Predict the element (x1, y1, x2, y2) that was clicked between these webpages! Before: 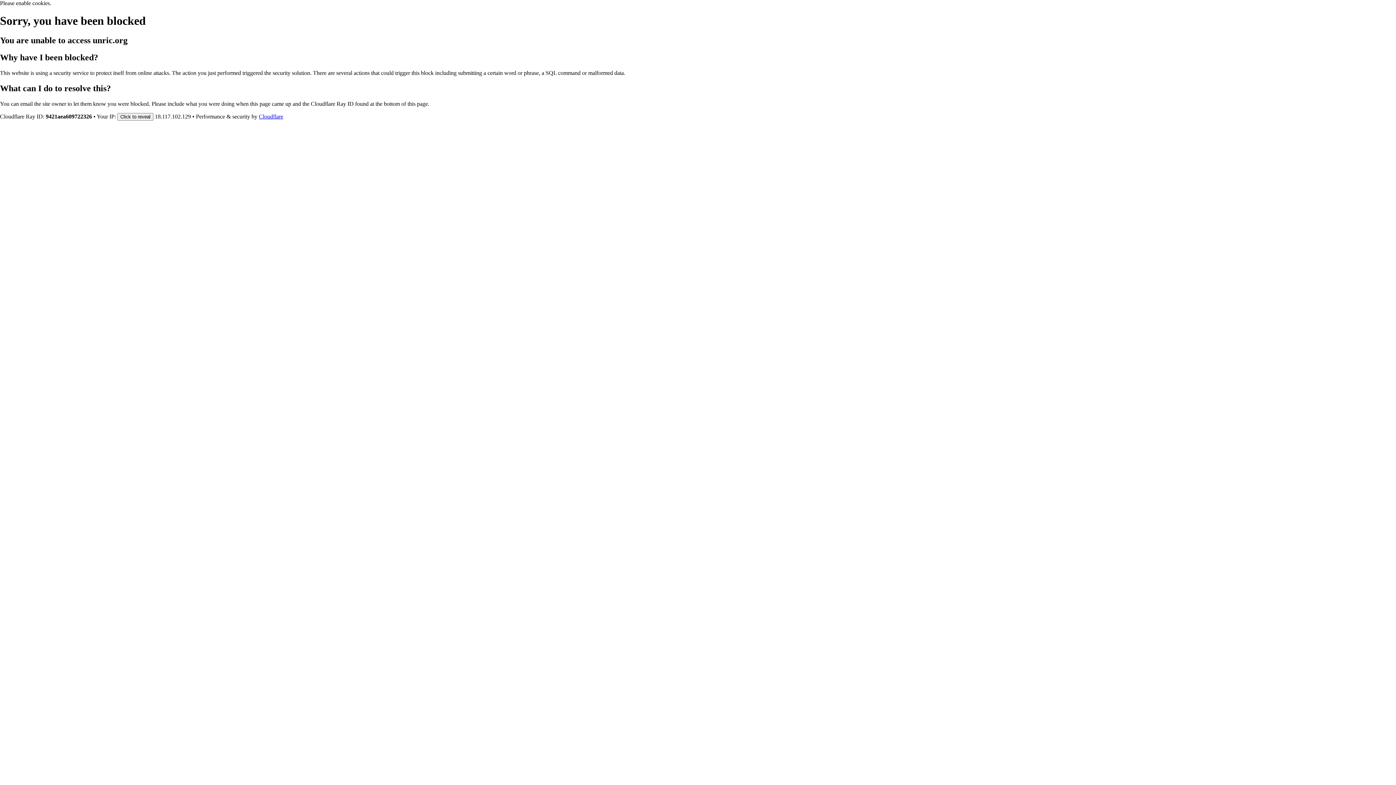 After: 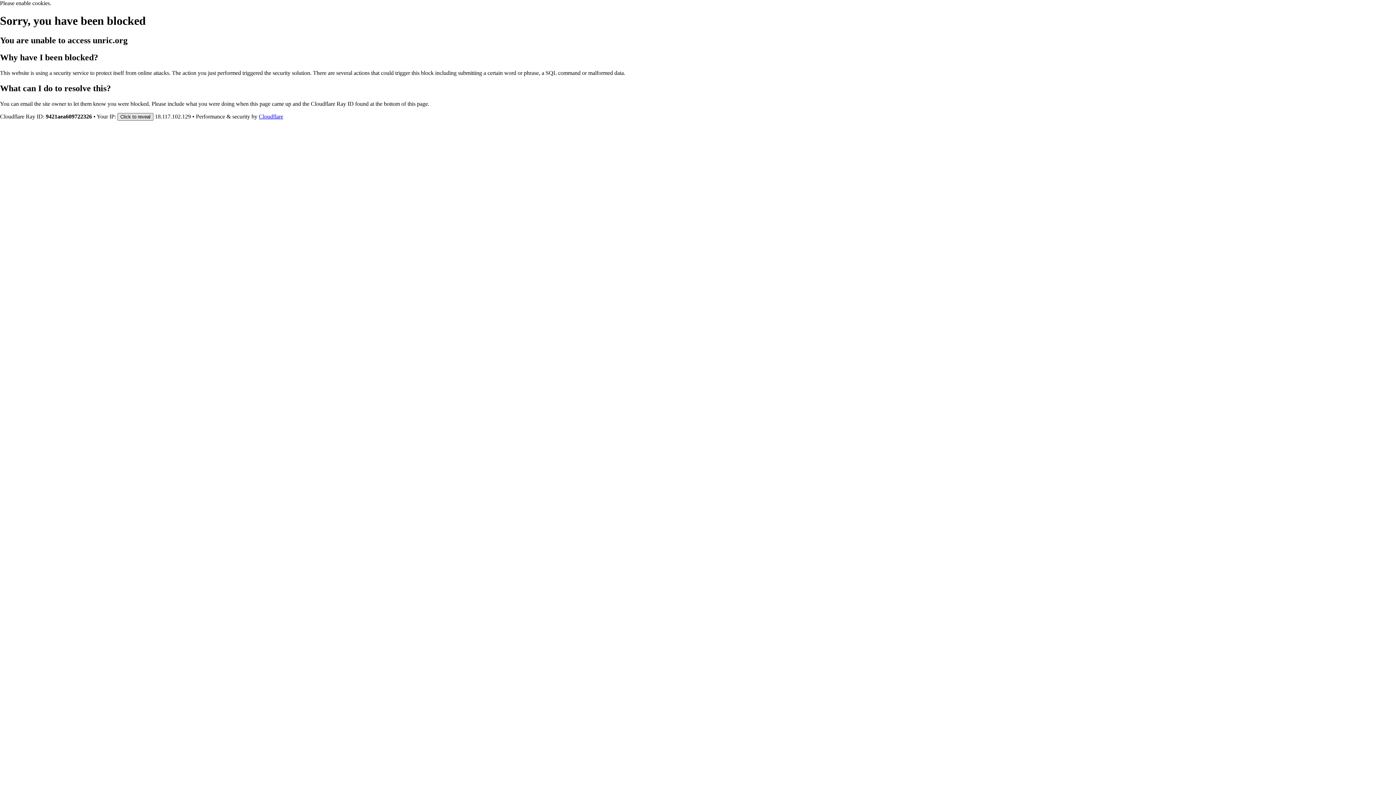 Action: label: Click to reveal bbox: (117, 112, 153, 120)